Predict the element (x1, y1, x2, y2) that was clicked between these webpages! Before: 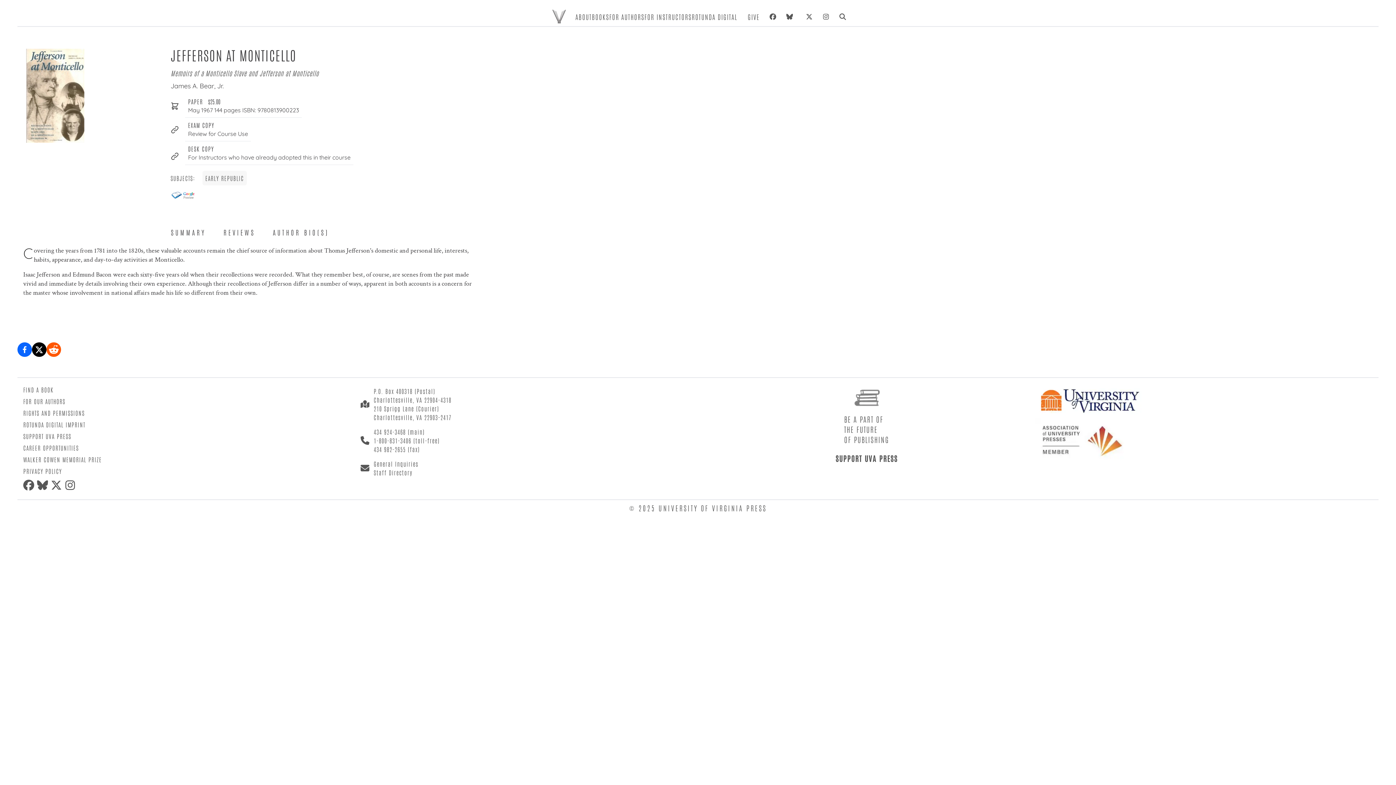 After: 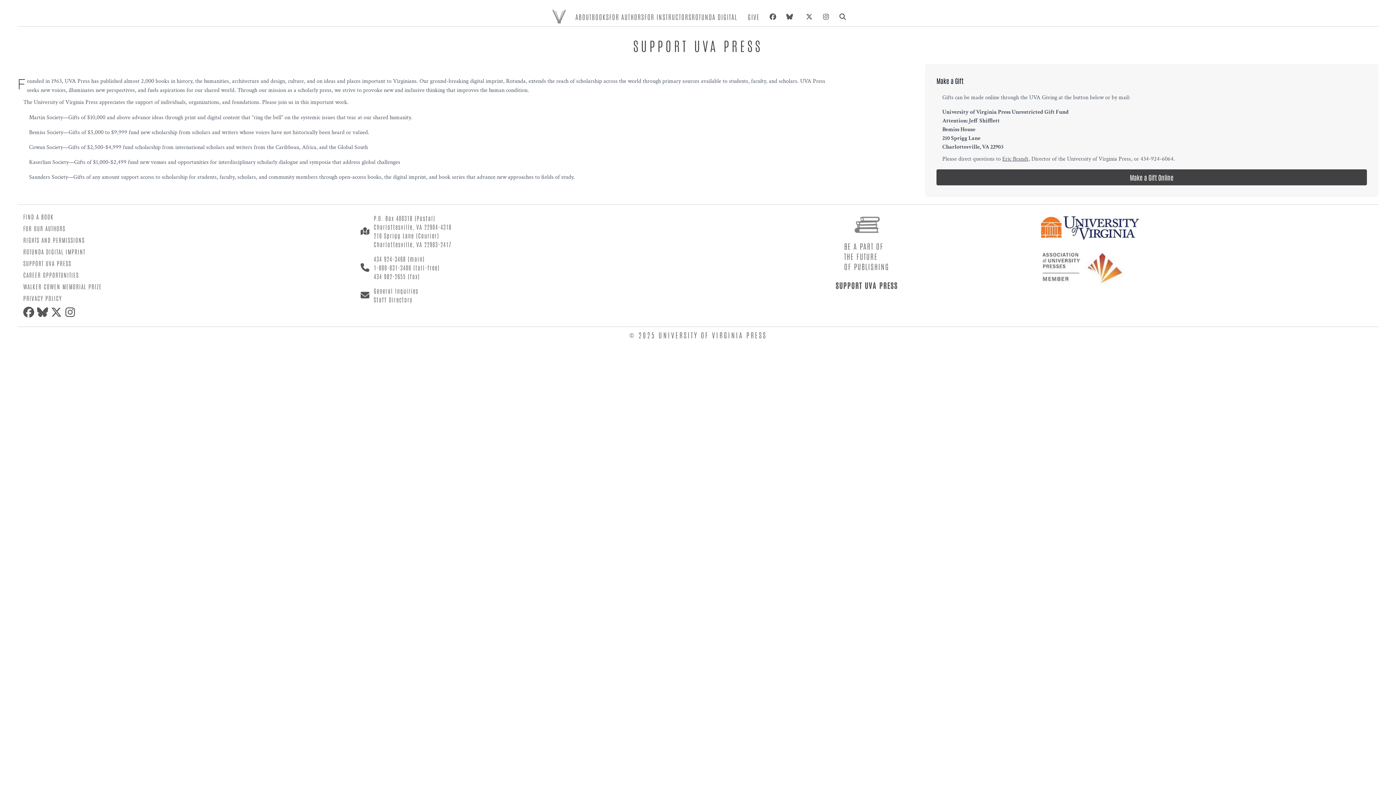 Action: label: GIVE bbox: (747, 11, 759, 21)